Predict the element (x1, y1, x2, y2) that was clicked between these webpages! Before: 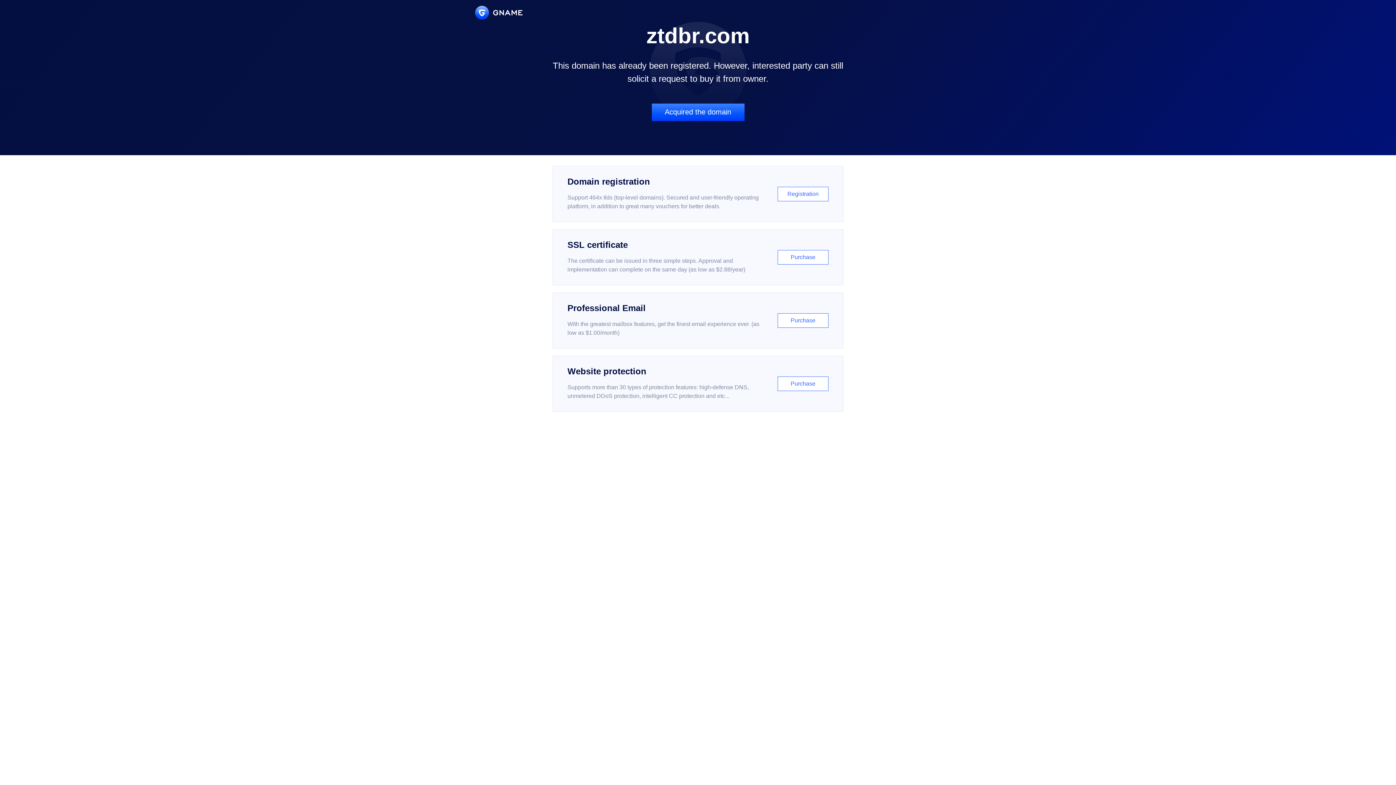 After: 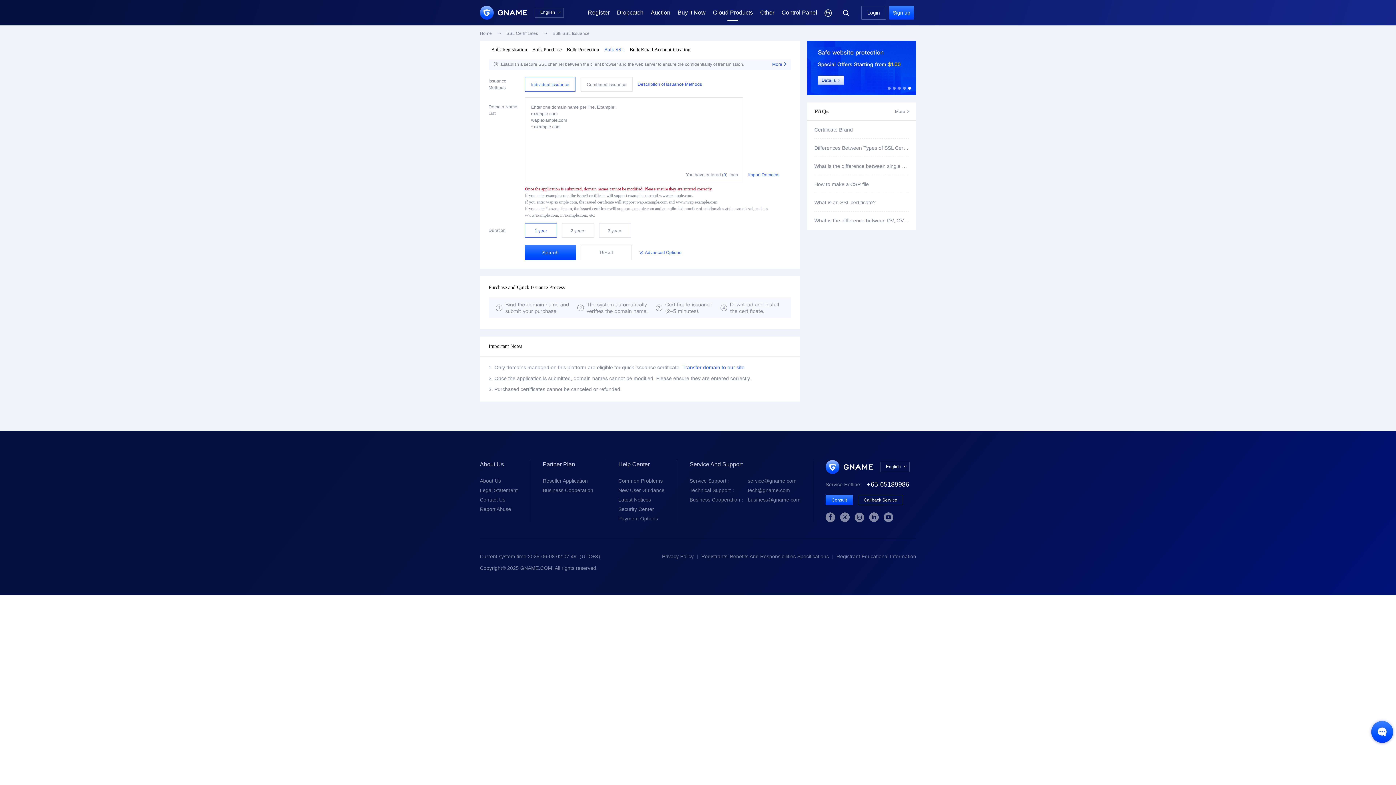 Action: label: SSL certificate

The certificate can be issued in three simple steps. Approval and implementation can complete on the same day (as low as $2.88/year)

Purchase bbox: (552, 229, 843, 285)